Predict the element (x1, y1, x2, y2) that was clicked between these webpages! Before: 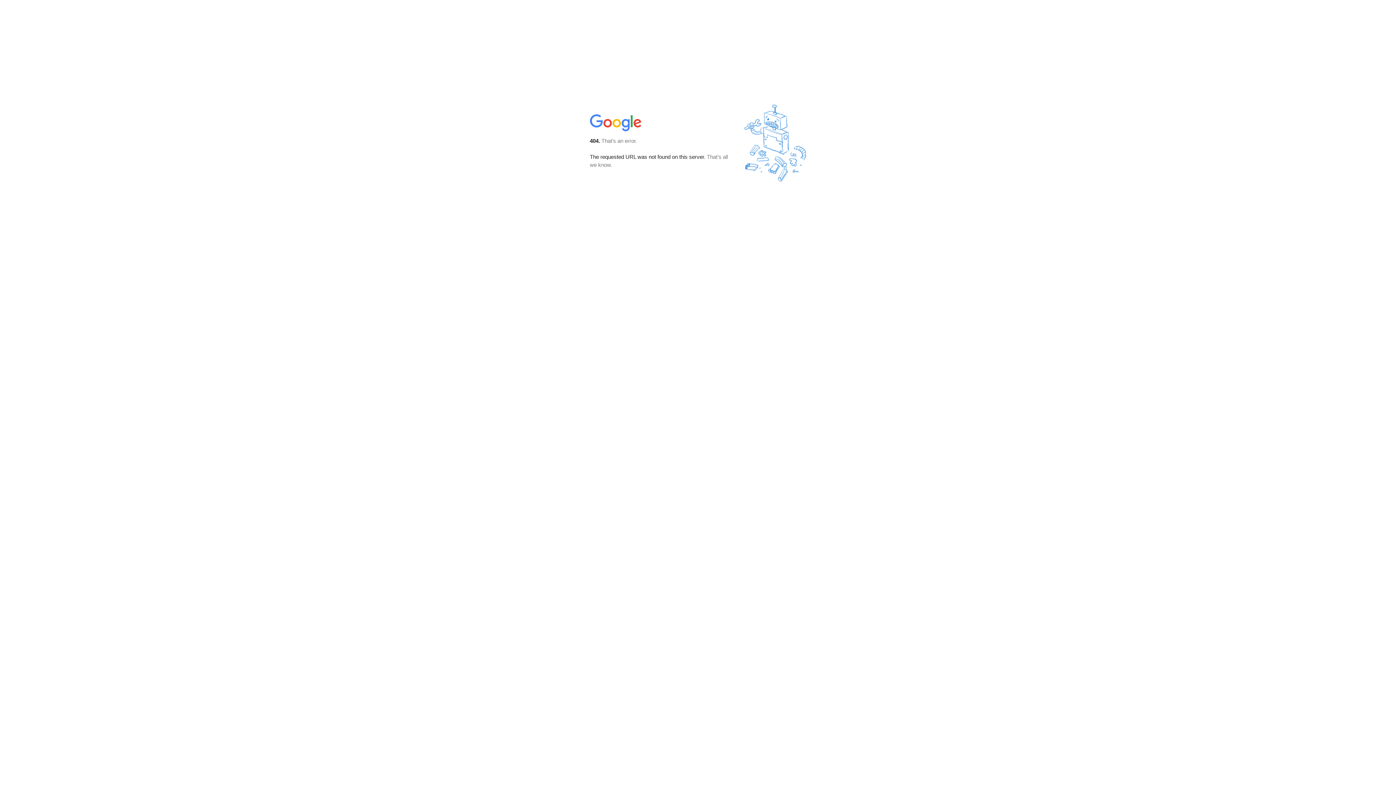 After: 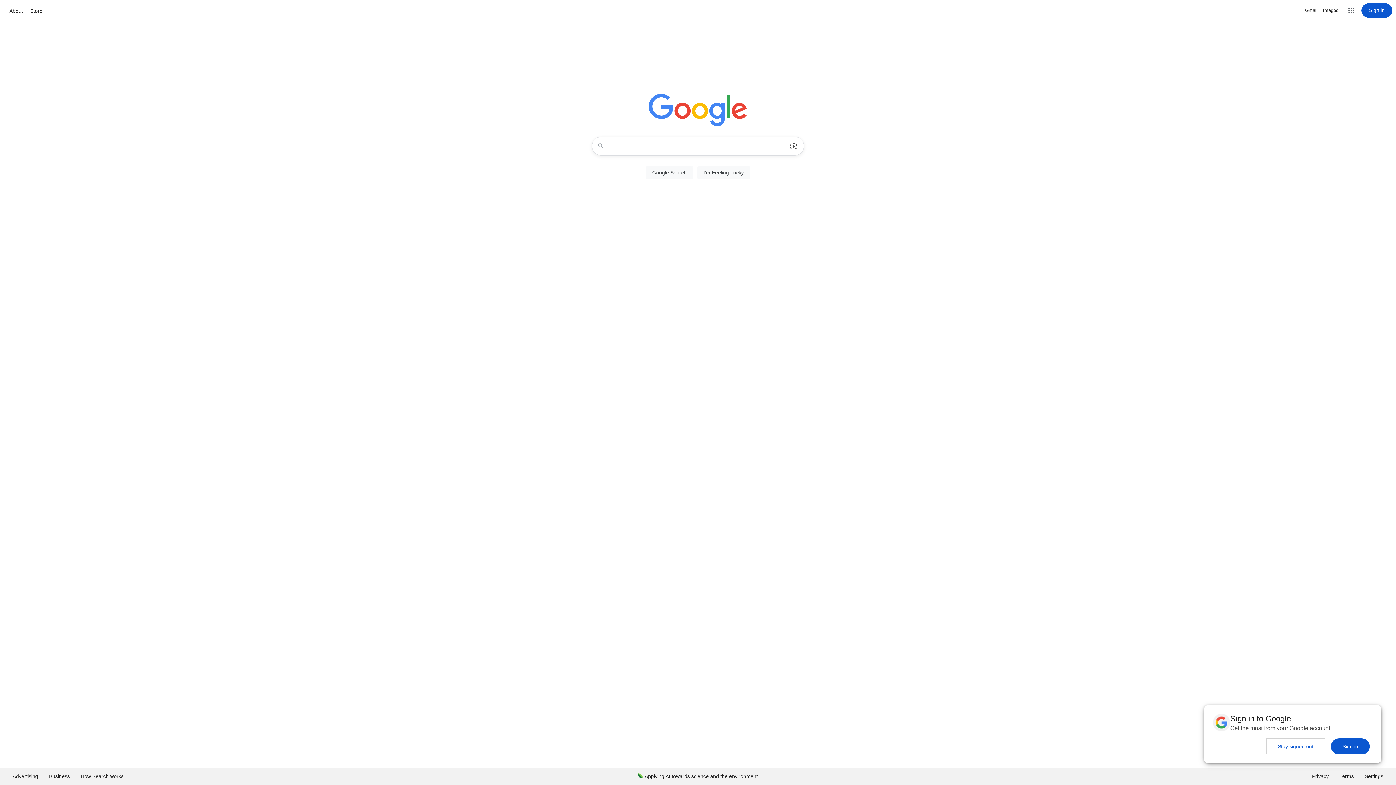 Action: bbox: (590, 127, 642, 134)